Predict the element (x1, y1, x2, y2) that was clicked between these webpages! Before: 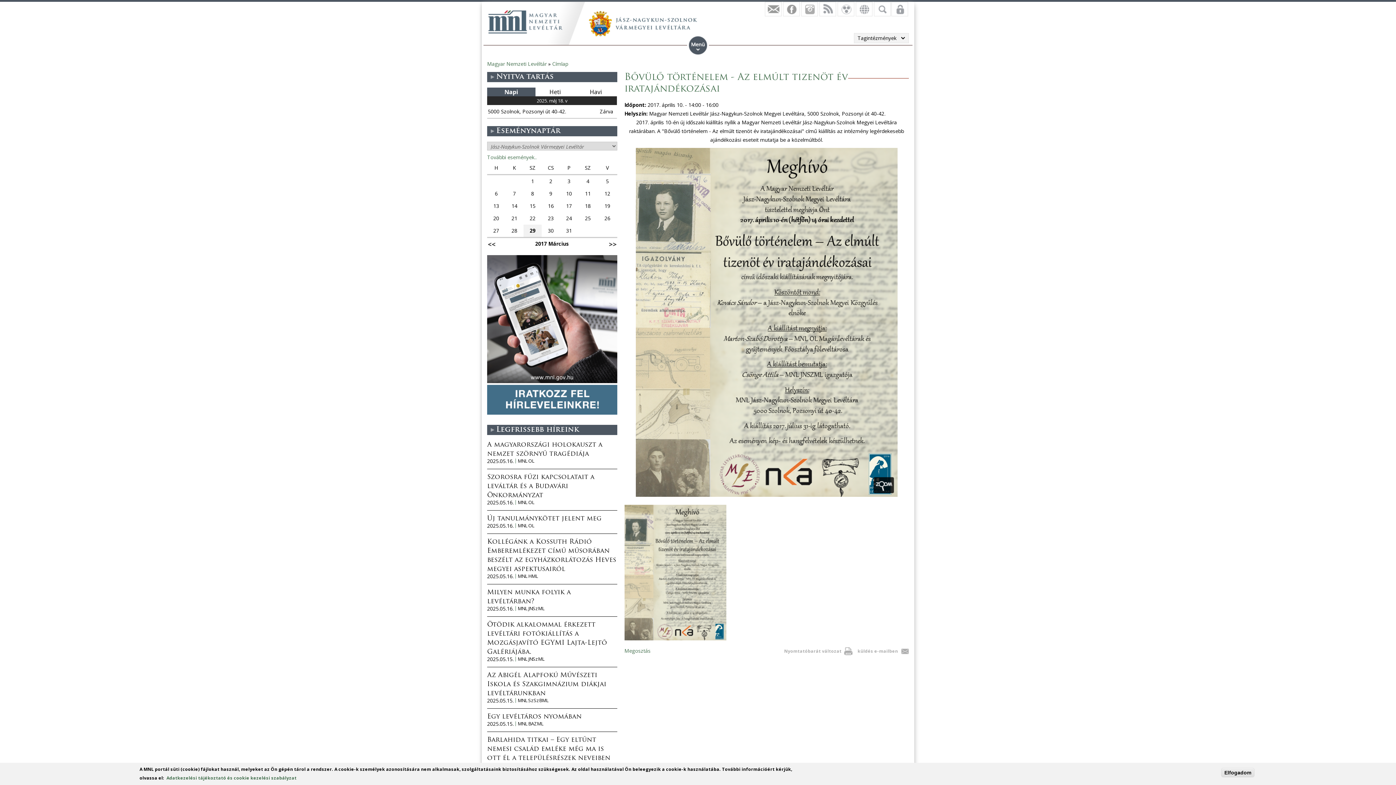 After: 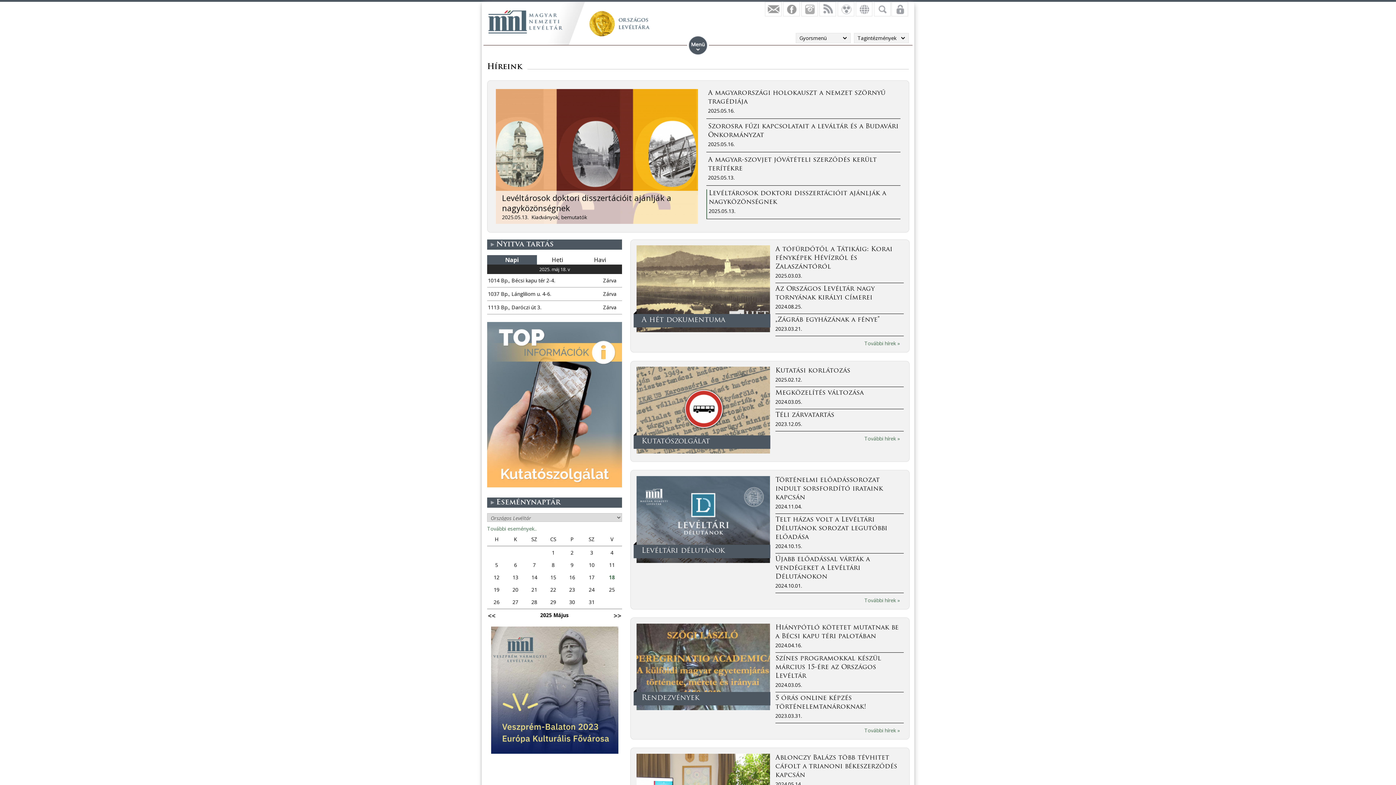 Action: label: MNL OL bbox: (515, 500, 534, 504)